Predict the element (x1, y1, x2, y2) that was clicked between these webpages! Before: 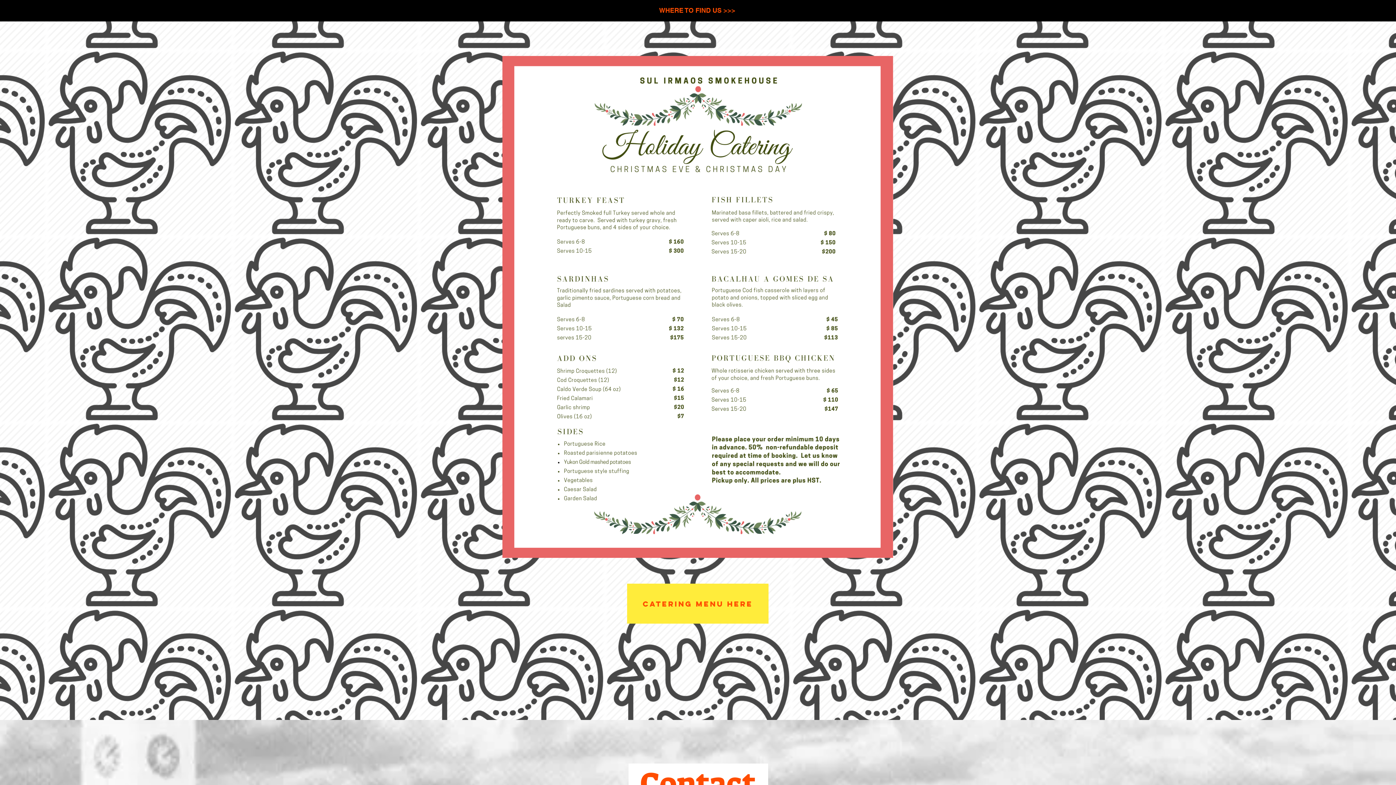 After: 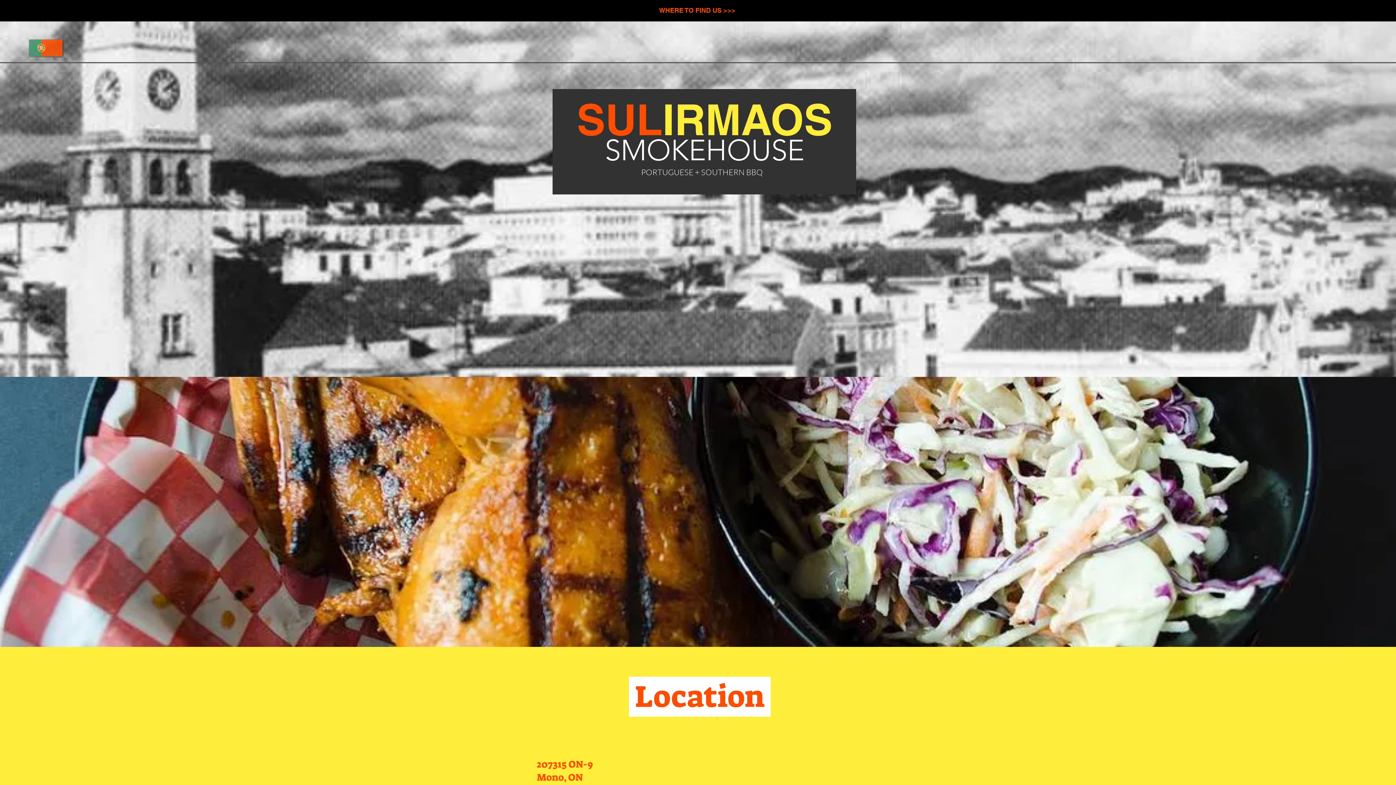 Action: bbox: (659, 6, 735, 14) label: WHERE TO FIND US >>>